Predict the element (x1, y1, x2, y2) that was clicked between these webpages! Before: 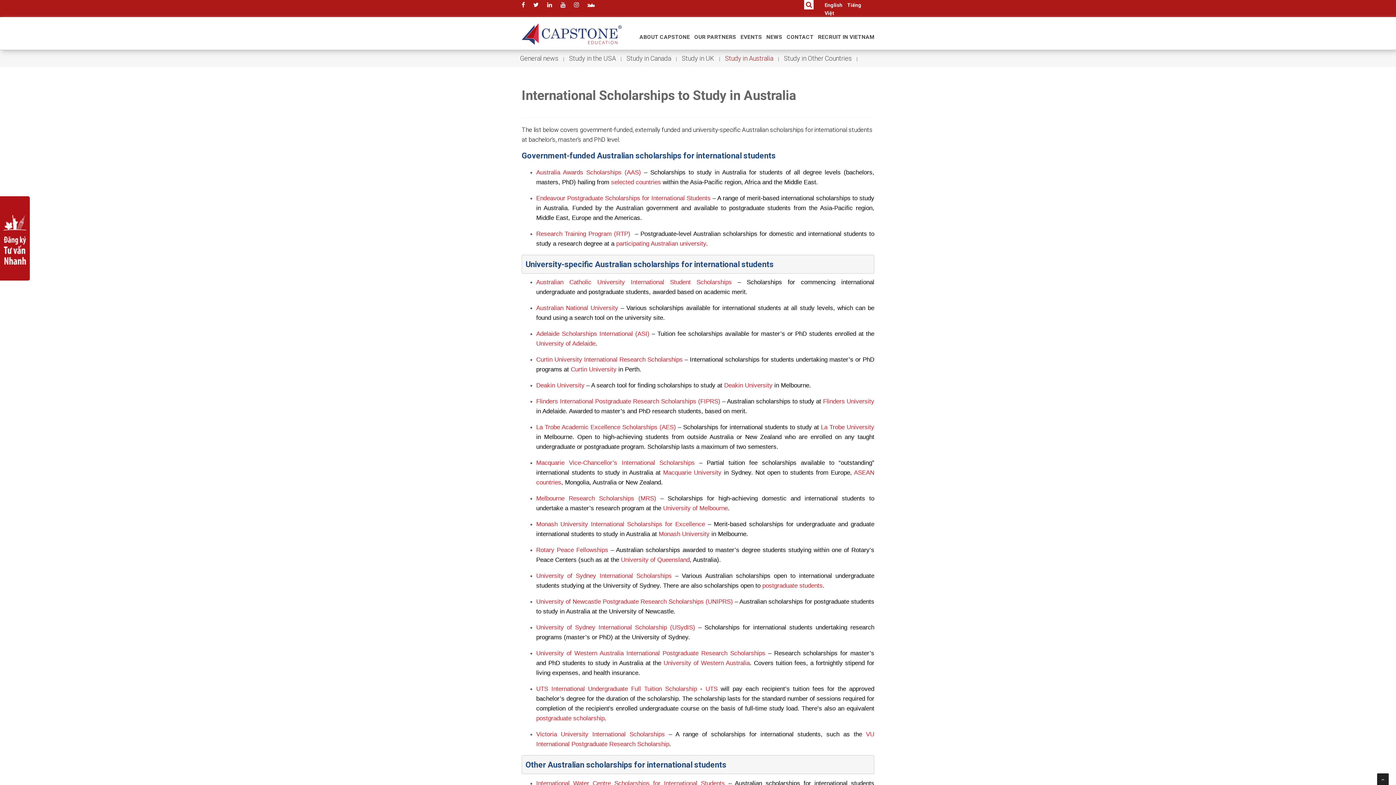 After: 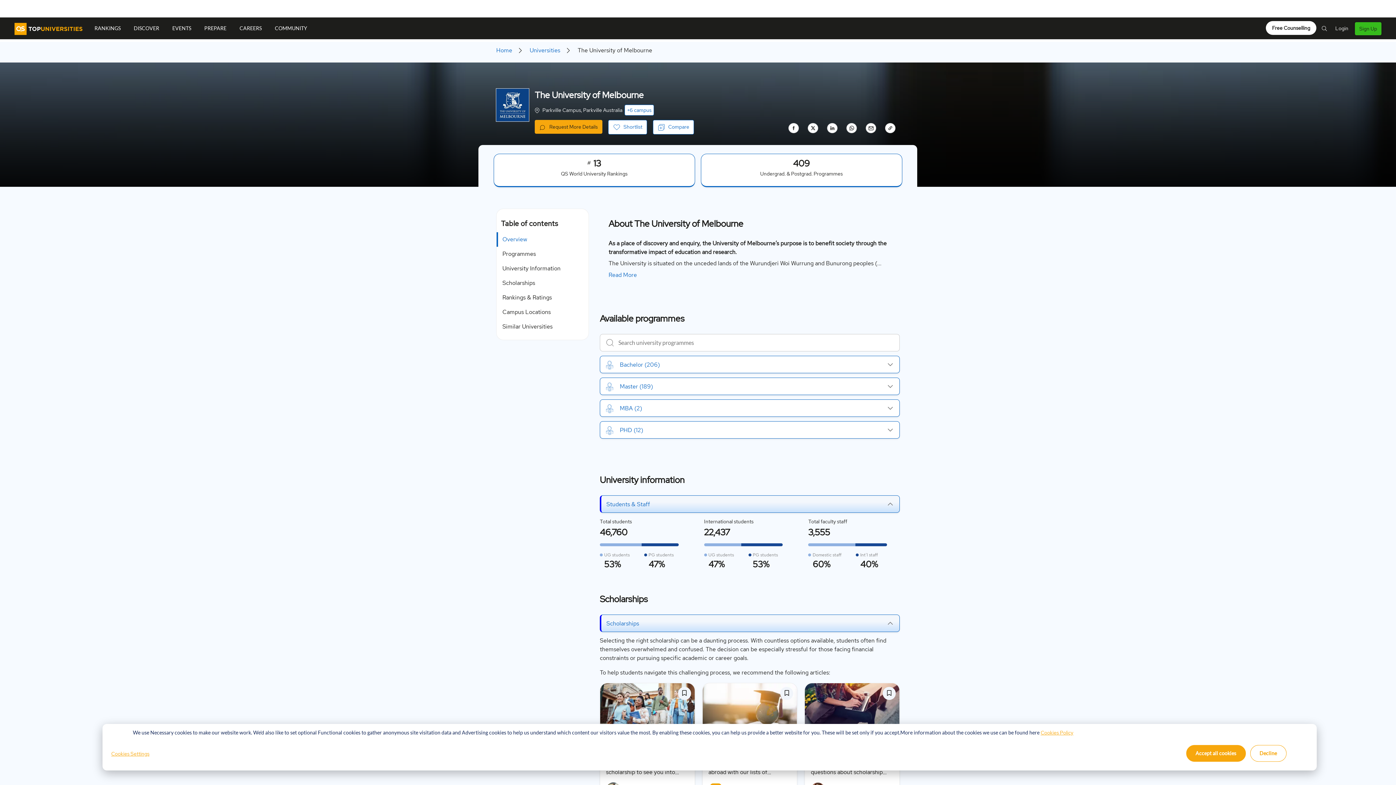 Action: label: University of Melbourne bbox: (663, 505, 728, 512)